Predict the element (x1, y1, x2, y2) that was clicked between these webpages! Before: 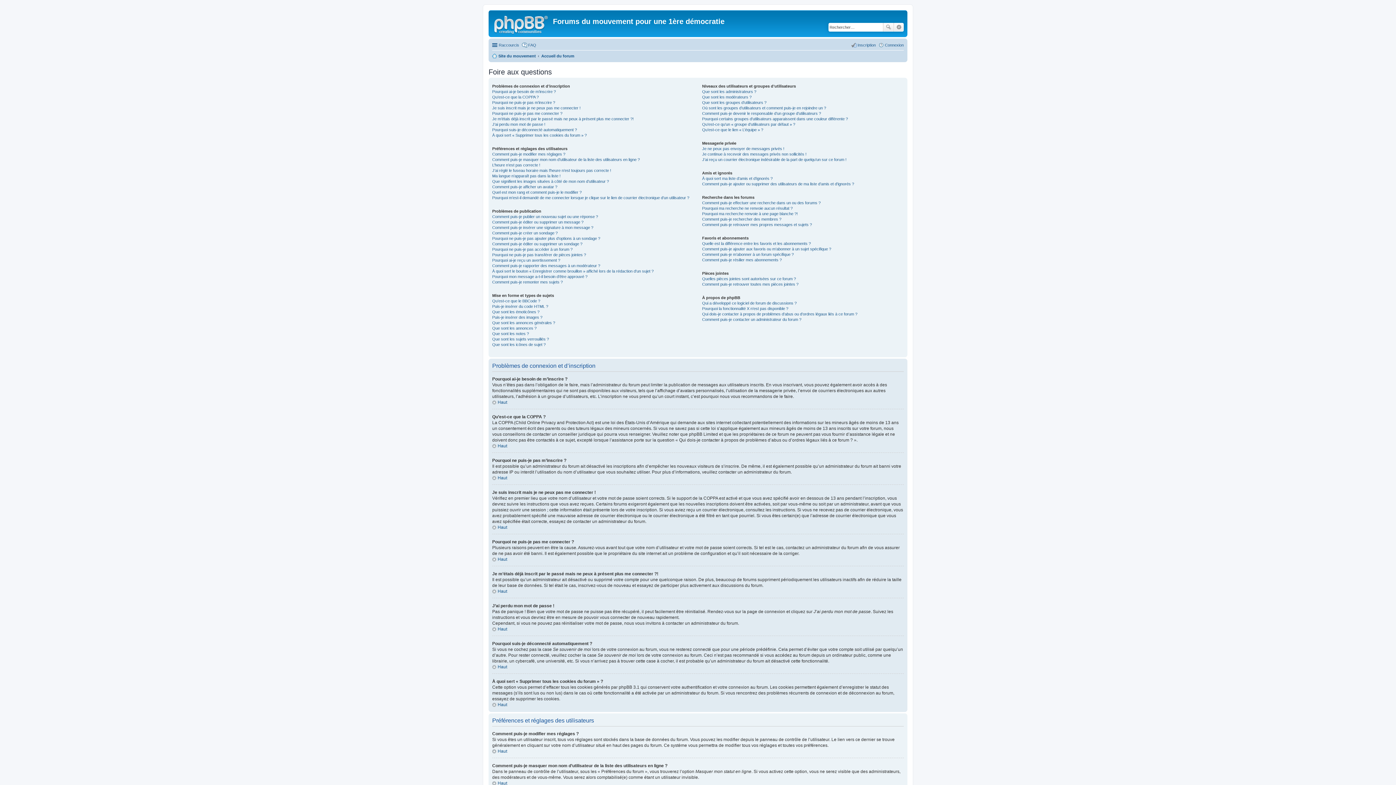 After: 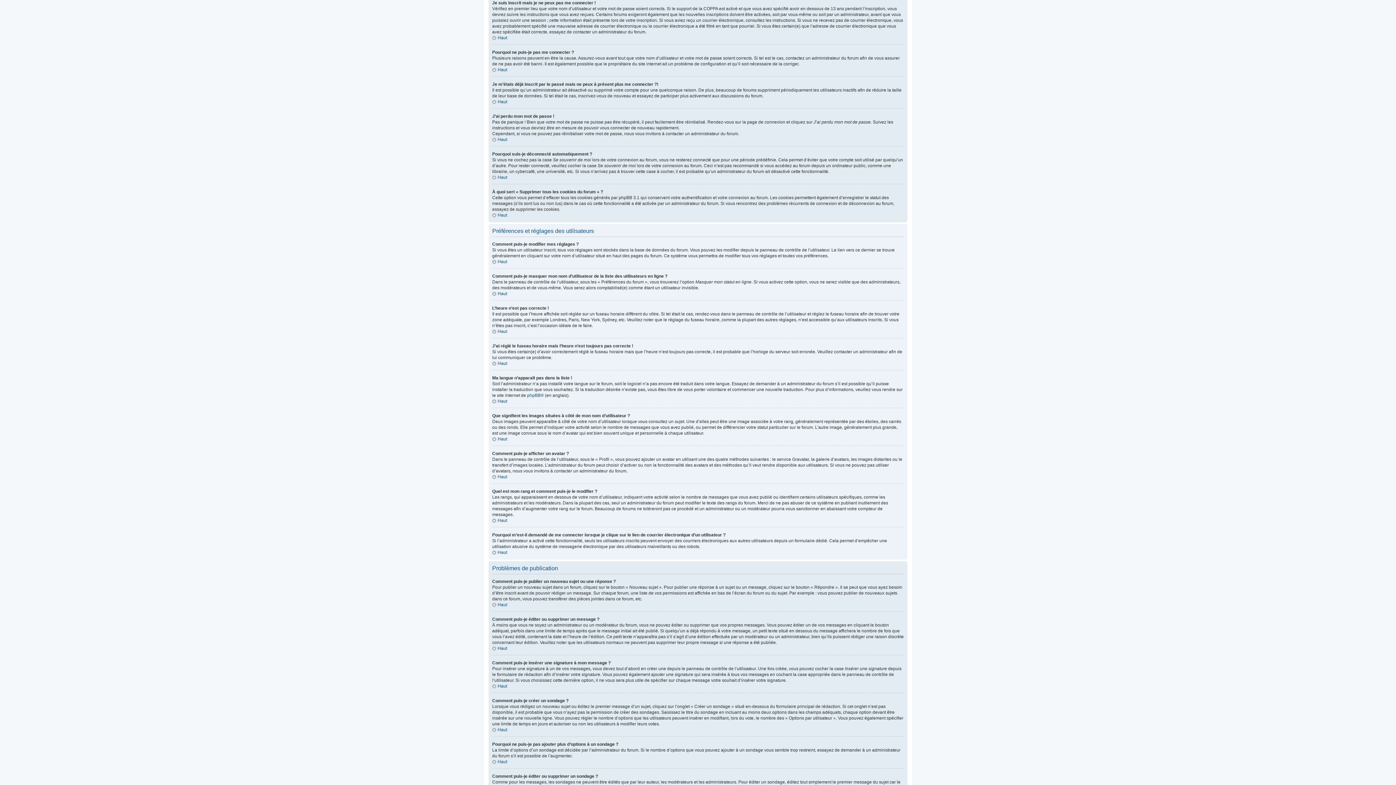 Action: label: Je suis inscrit mais je ne peux pas me connecter ! bbox: (492, 105, 580, 110)